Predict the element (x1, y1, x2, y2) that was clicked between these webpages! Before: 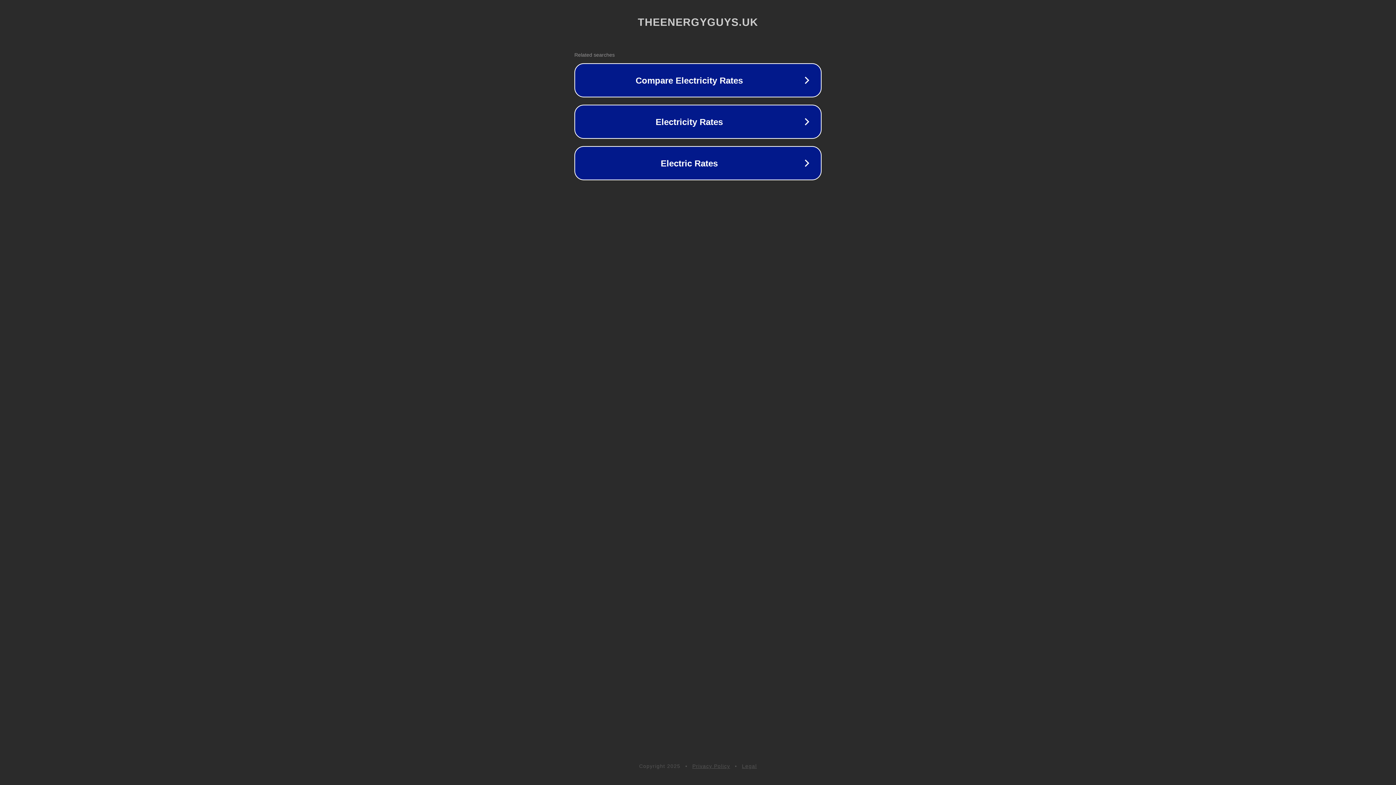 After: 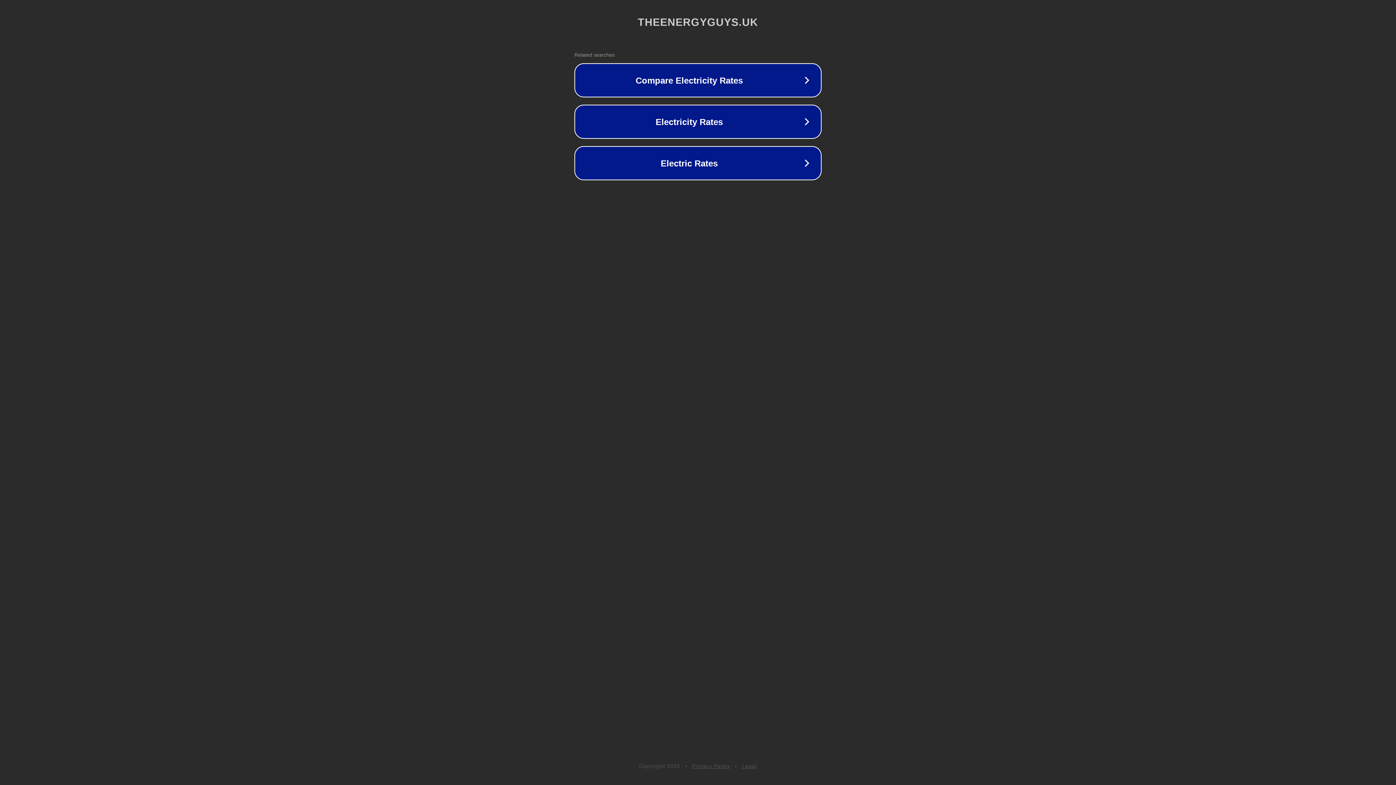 Action: label: Legal bbox: (742, 763, 757, 769)